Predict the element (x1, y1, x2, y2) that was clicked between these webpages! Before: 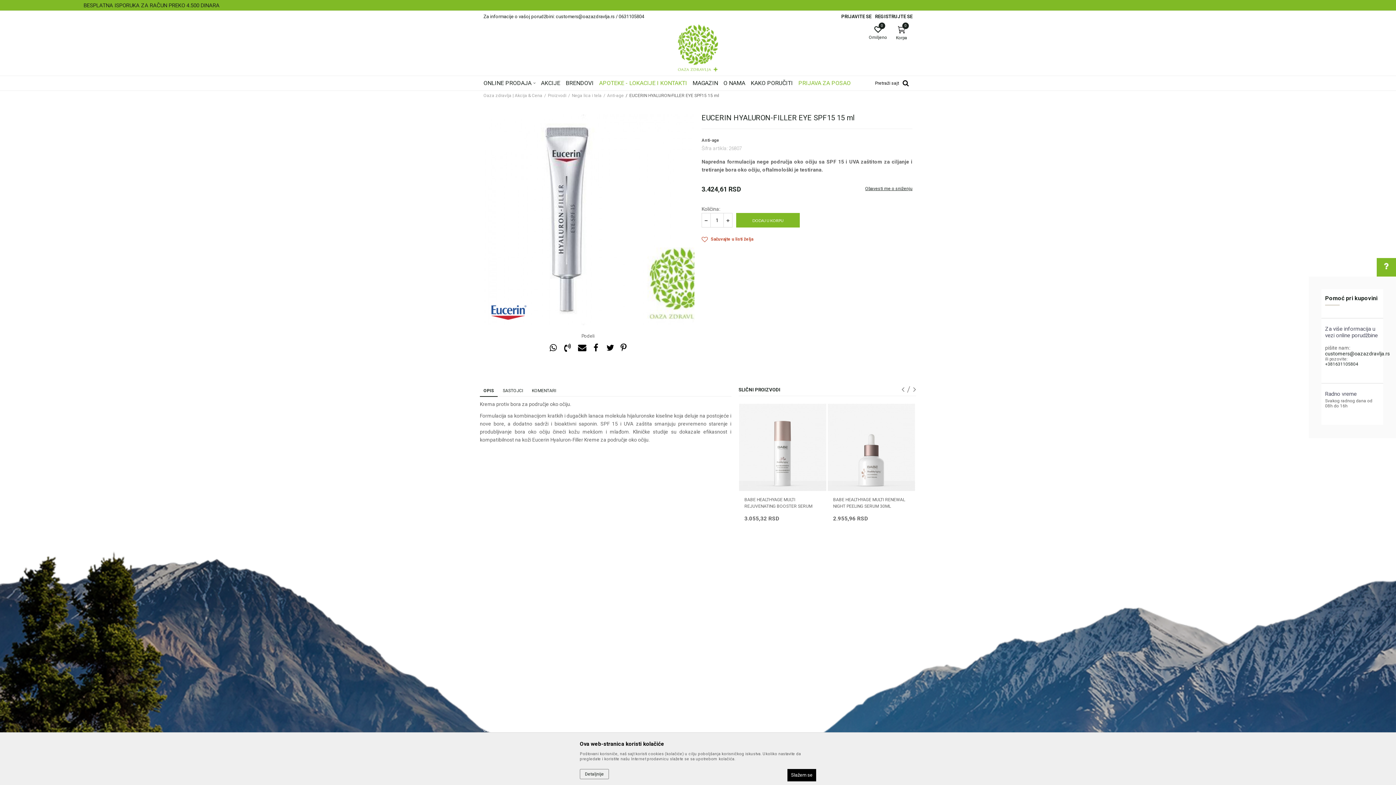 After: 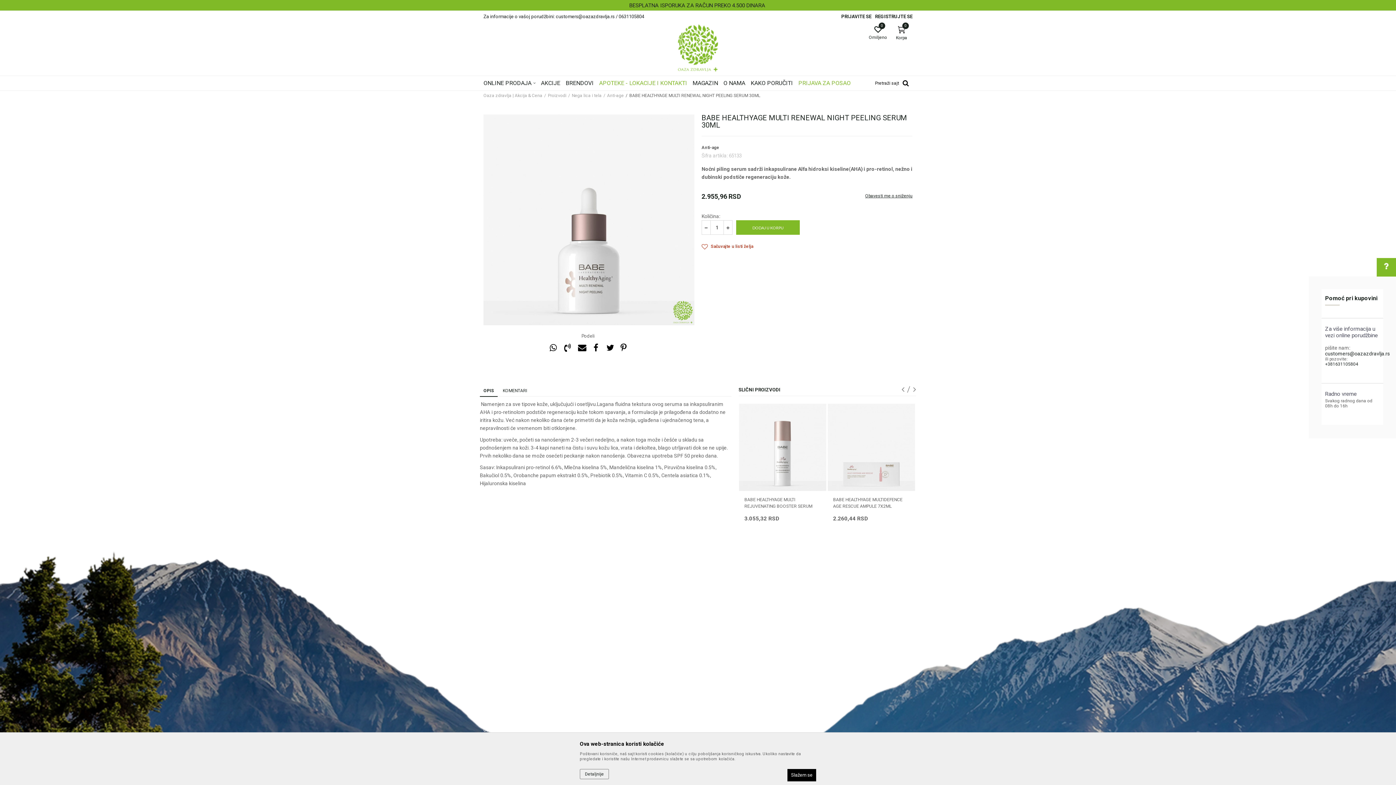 Action: bbox: (906, 470, 912, 478)